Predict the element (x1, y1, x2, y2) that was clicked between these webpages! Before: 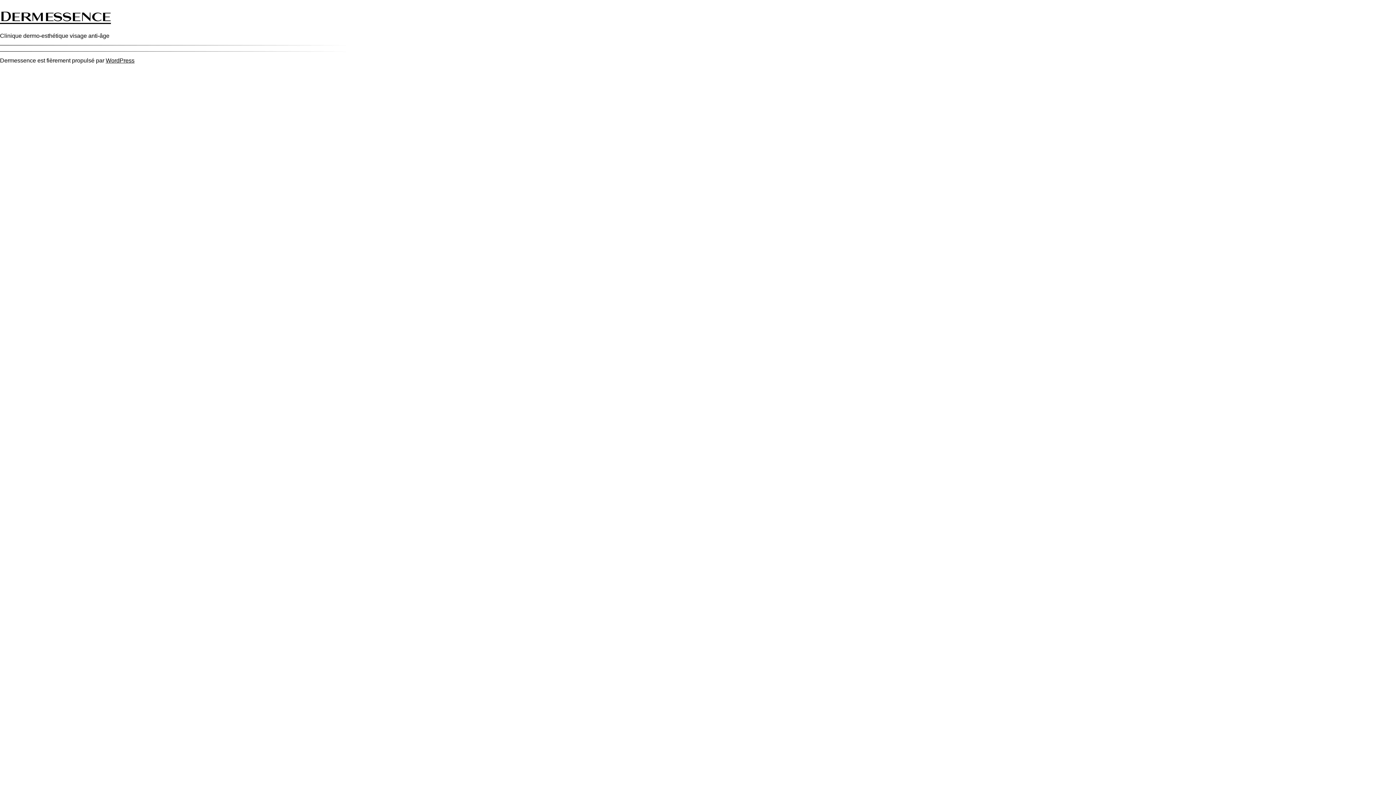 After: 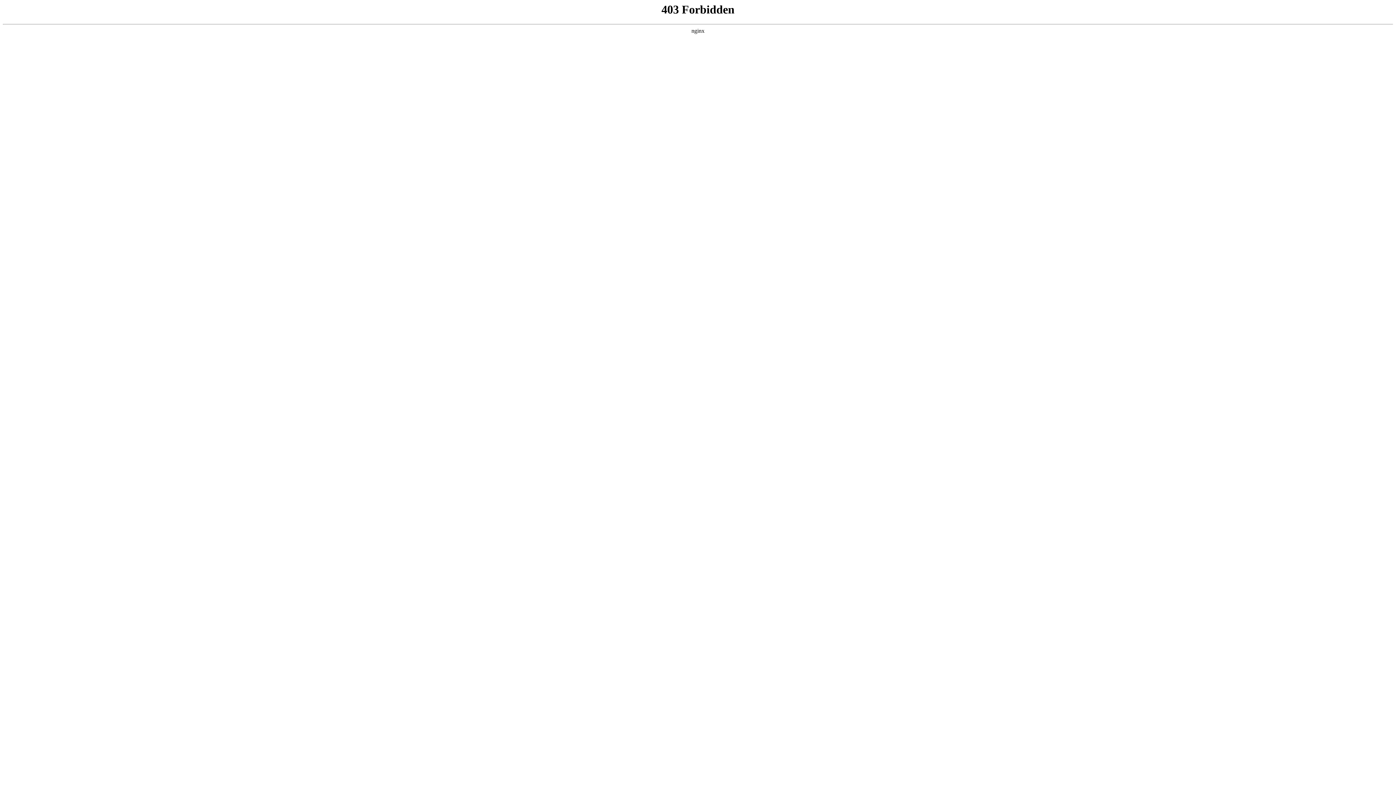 Action: bbox: (105, 57, 134, 63) label: WordPress